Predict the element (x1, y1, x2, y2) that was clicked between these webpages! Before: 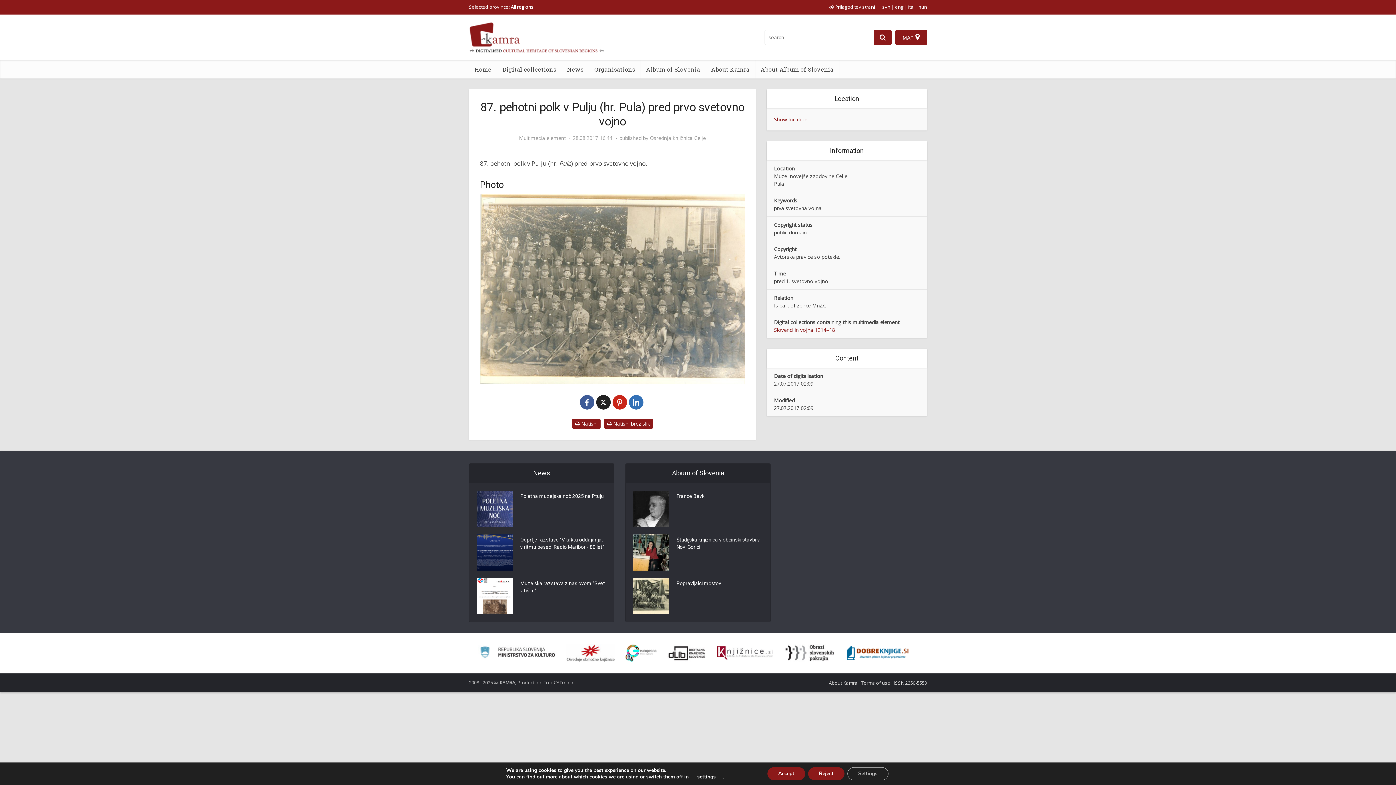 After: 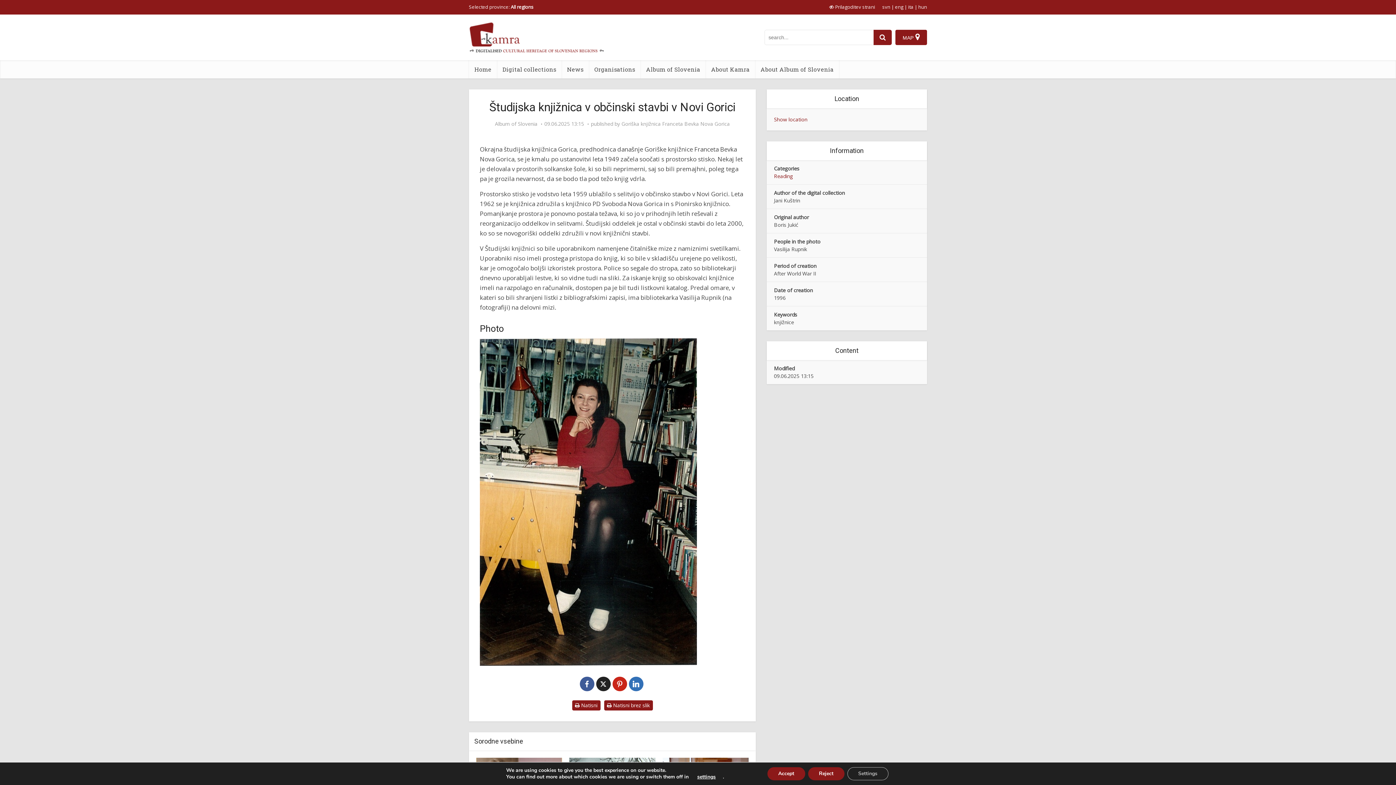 Action: bbox: (633, 534, 669, 570)